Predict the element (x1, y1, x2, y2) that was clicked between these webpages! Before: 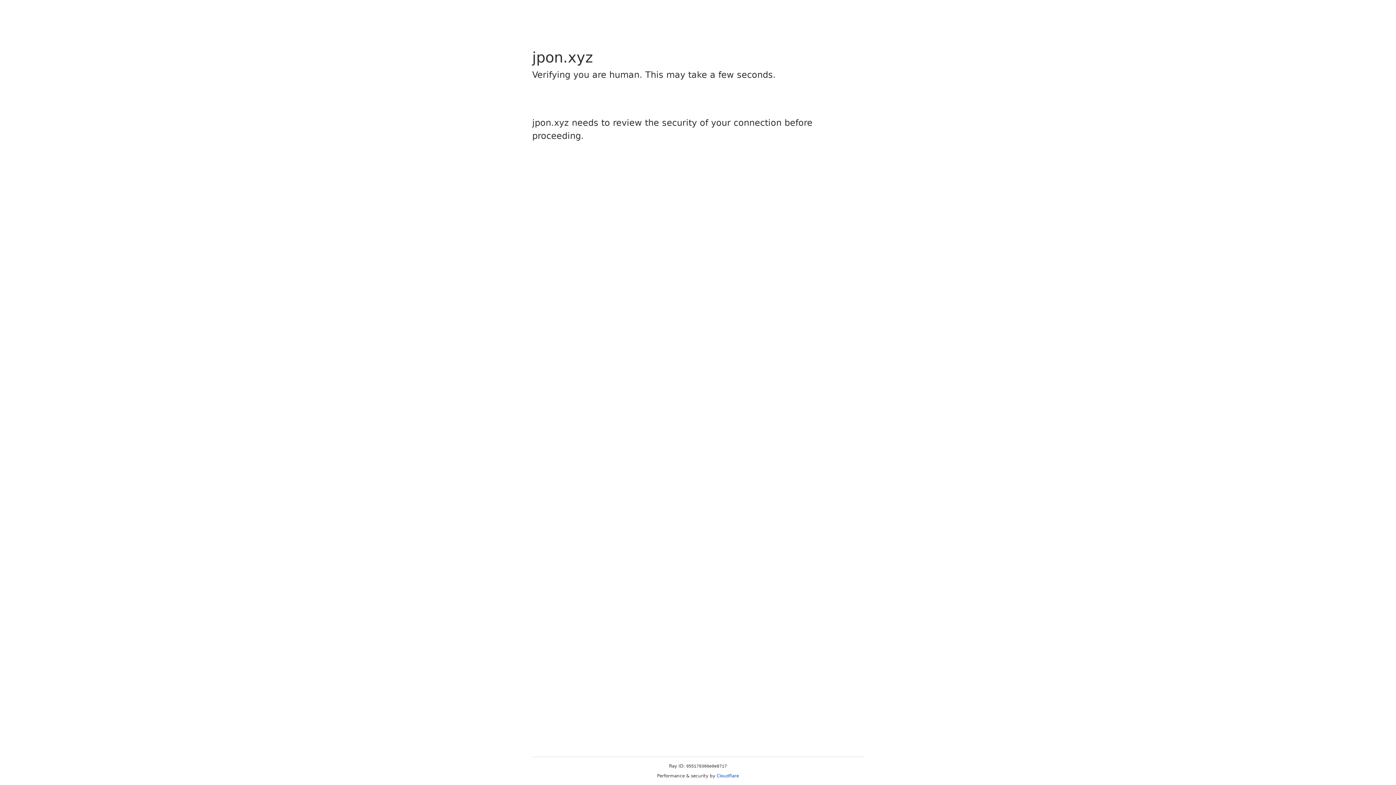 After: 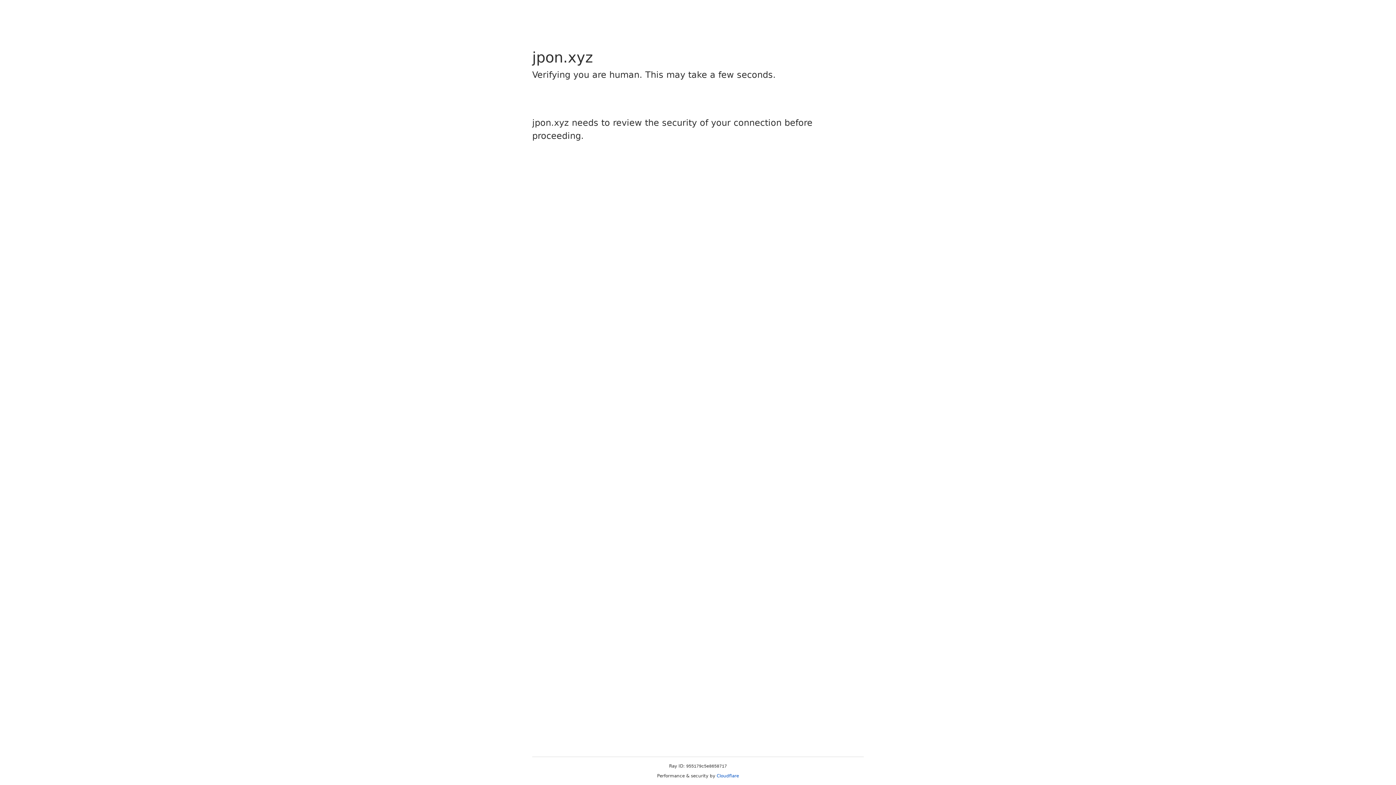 Action: bbox: (716, 773, 739, 778) label: Cloudflare